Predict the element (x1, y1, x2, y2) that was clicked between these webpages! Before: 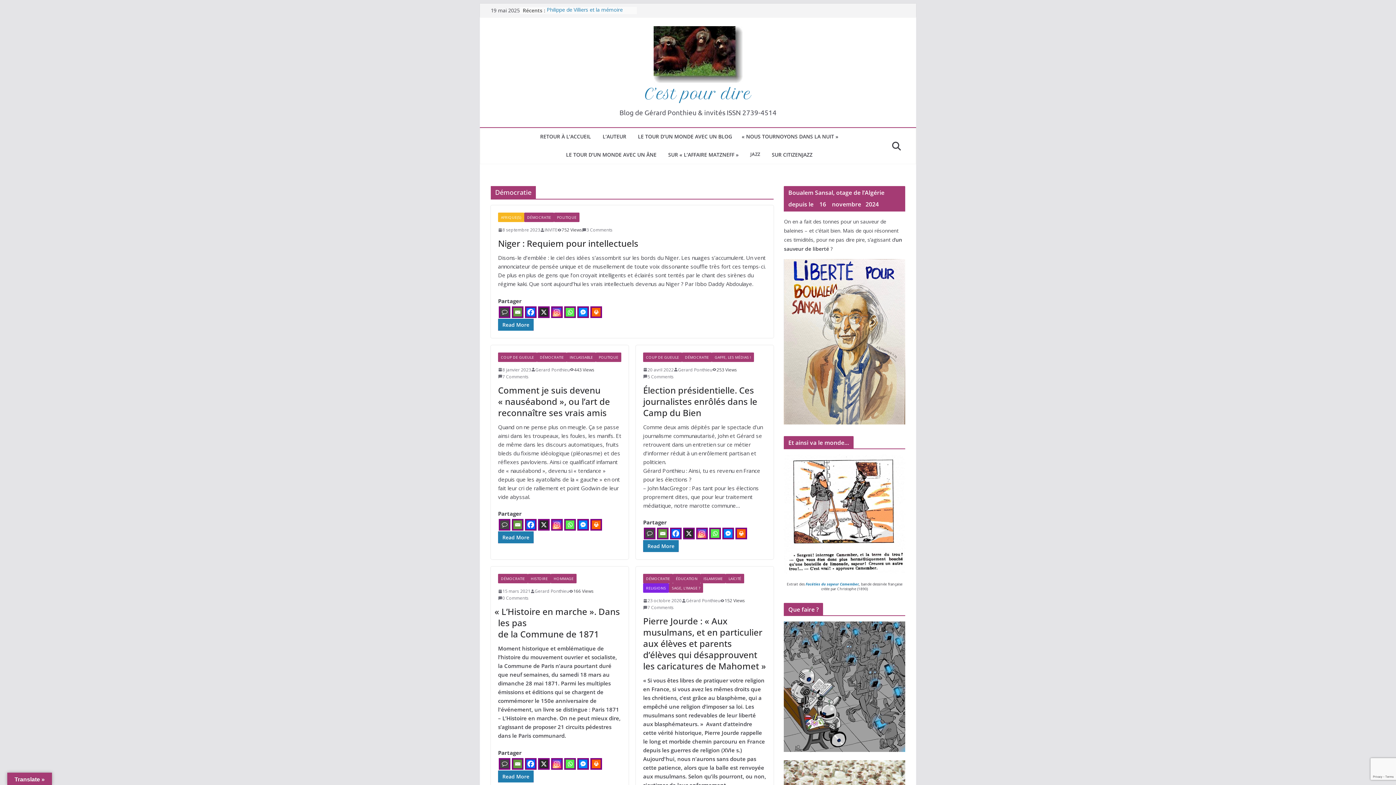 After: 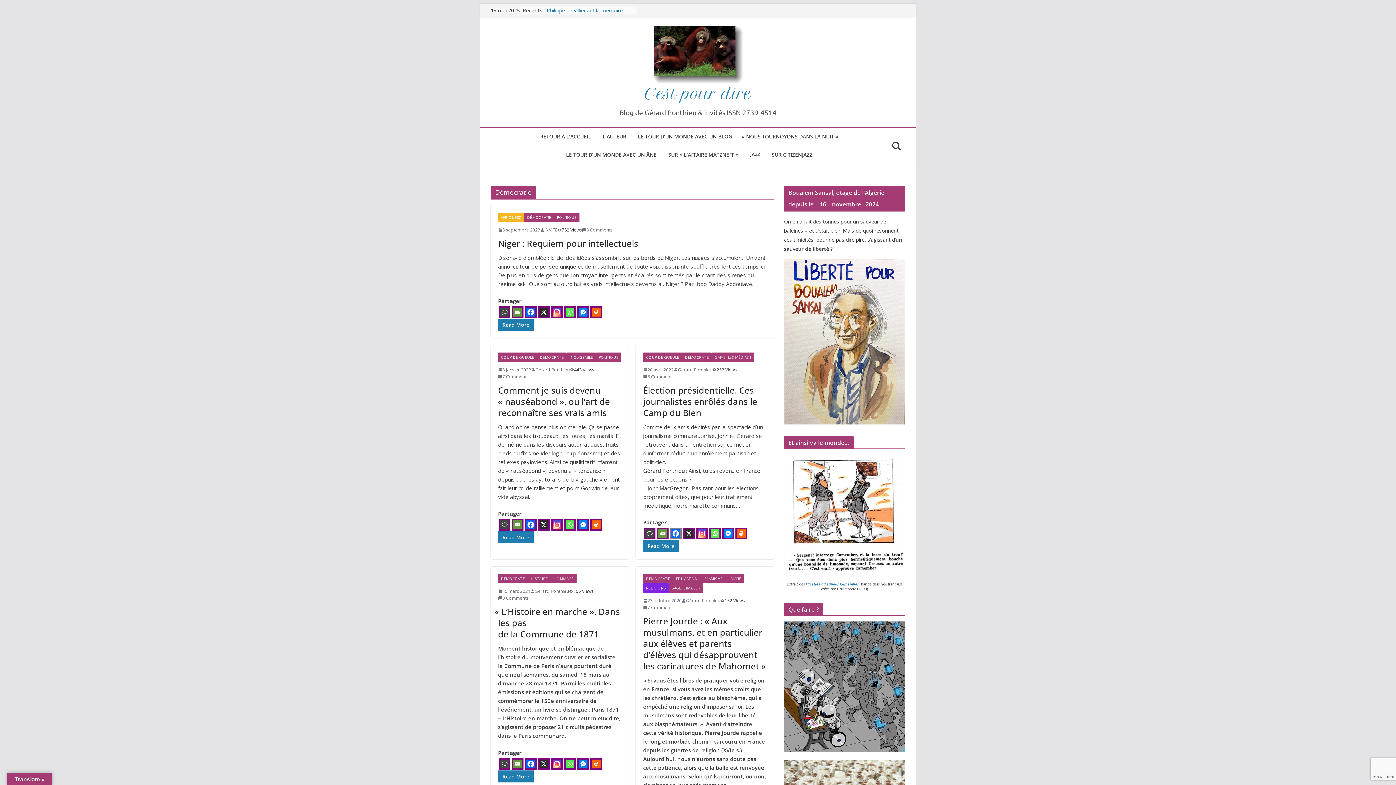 Action: label: Facebook bbox: (670, 528, 681, 539)